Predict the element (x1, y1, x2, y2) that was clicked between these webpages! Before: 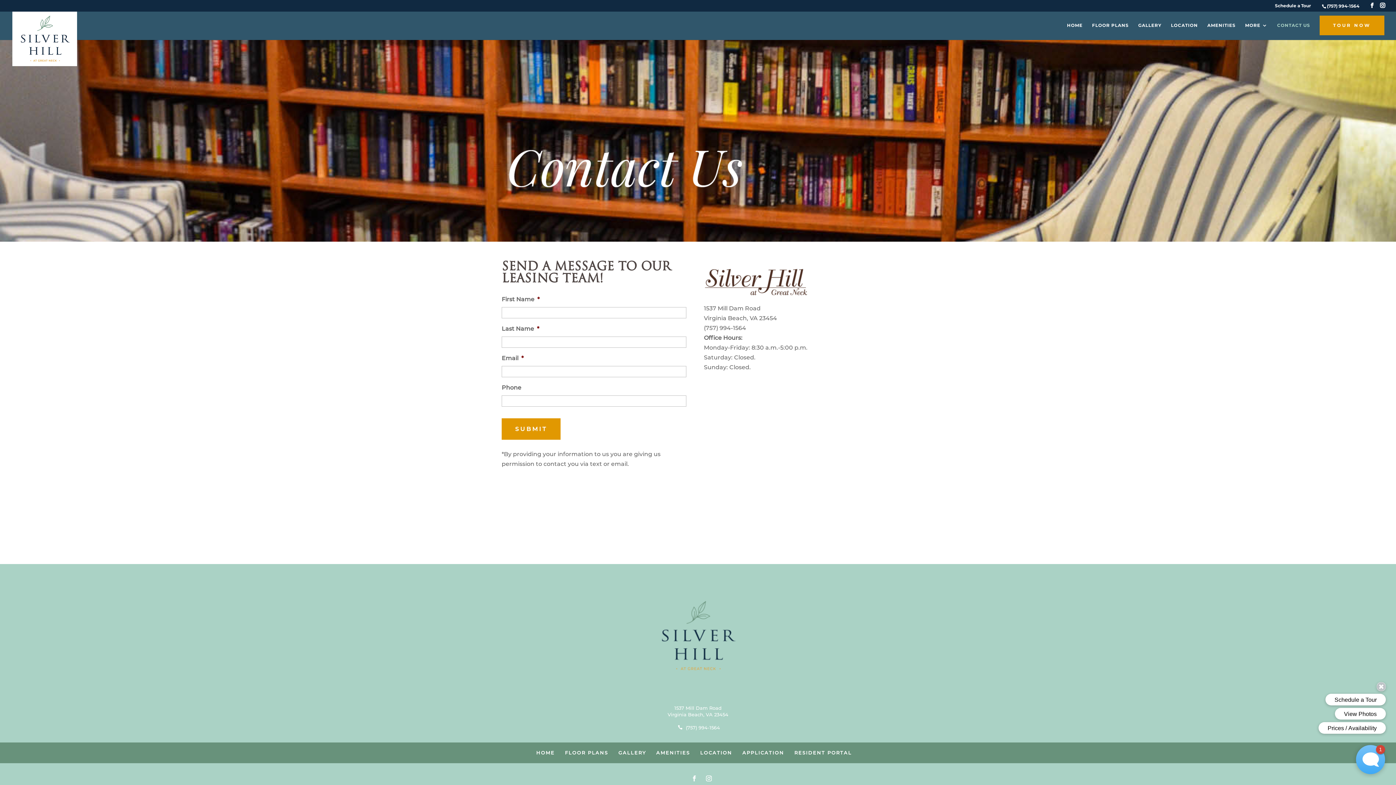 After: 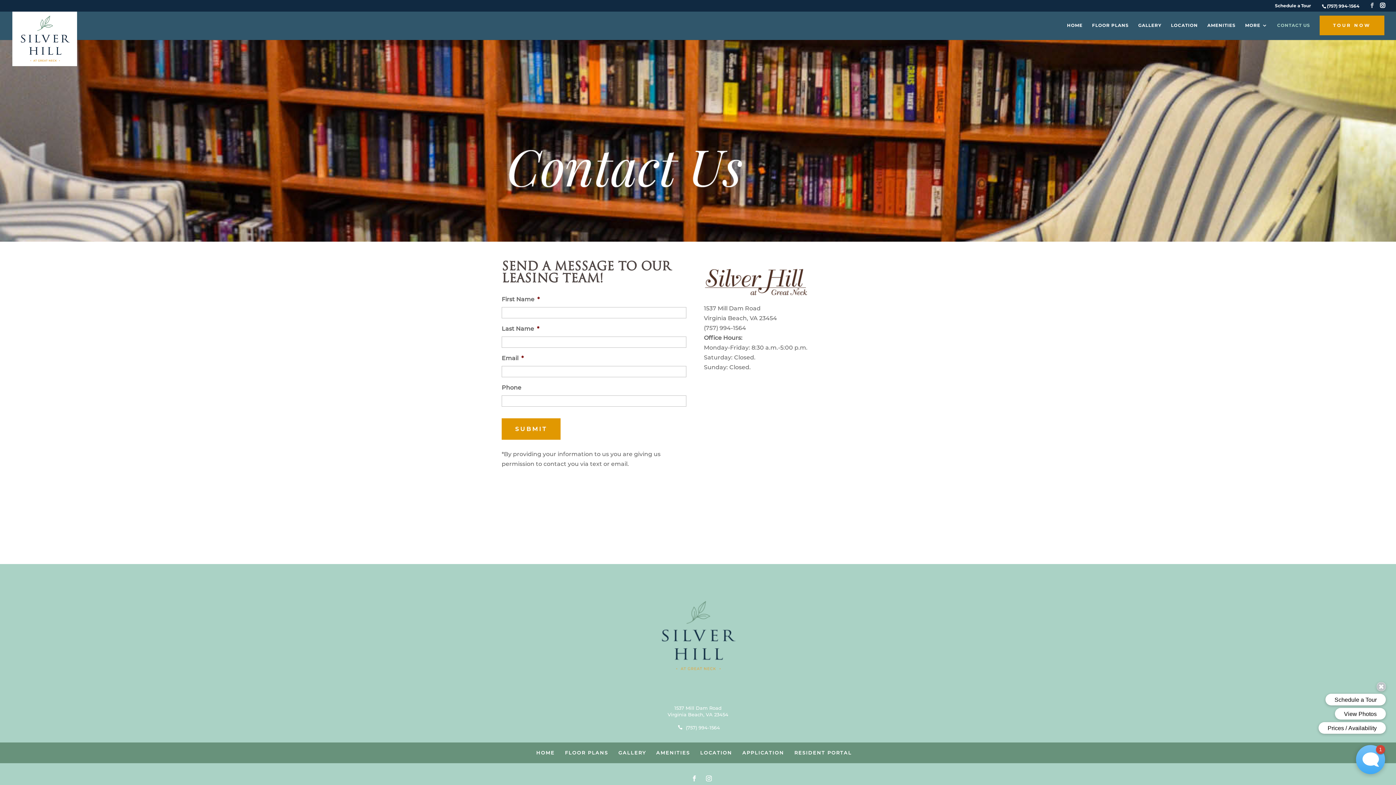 Action: bbox: (1369, 2, 1374, 8)